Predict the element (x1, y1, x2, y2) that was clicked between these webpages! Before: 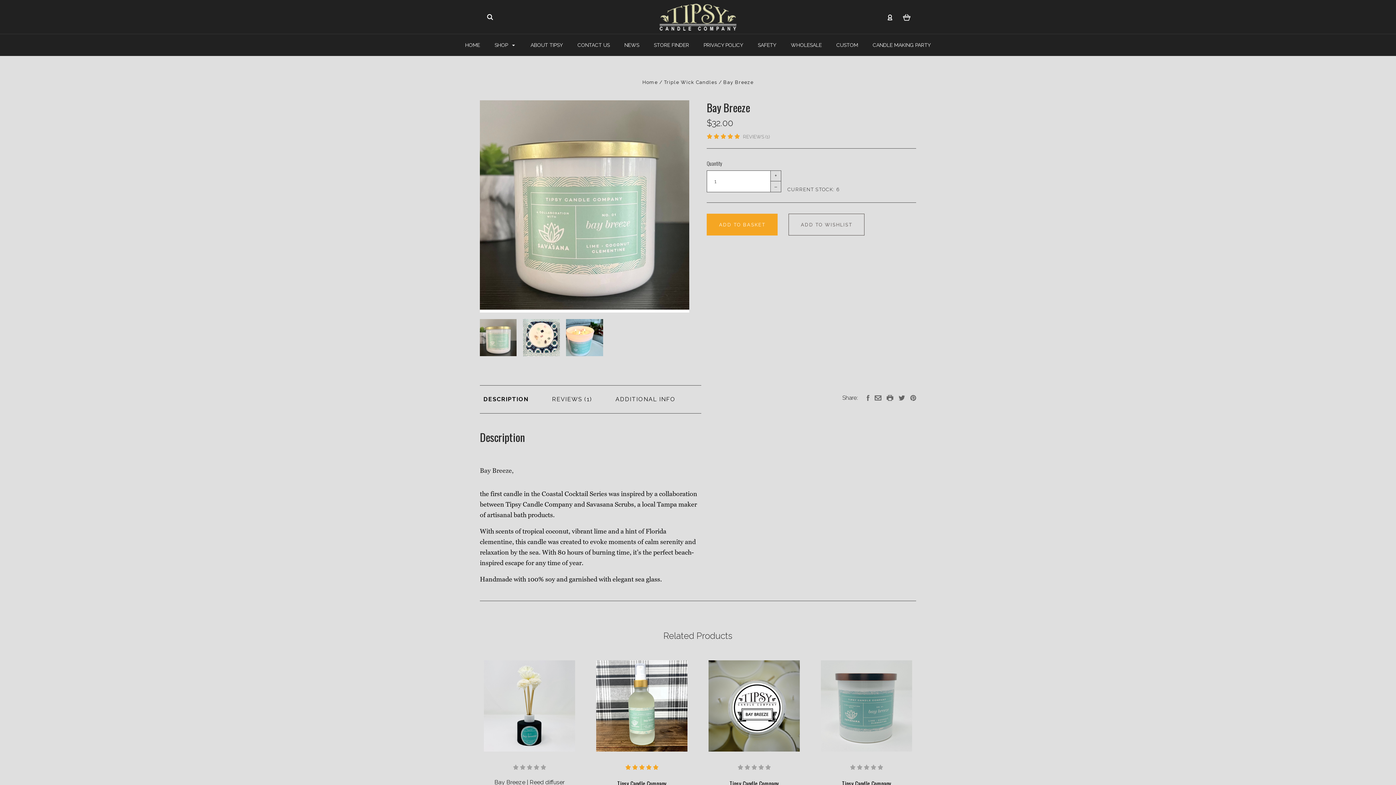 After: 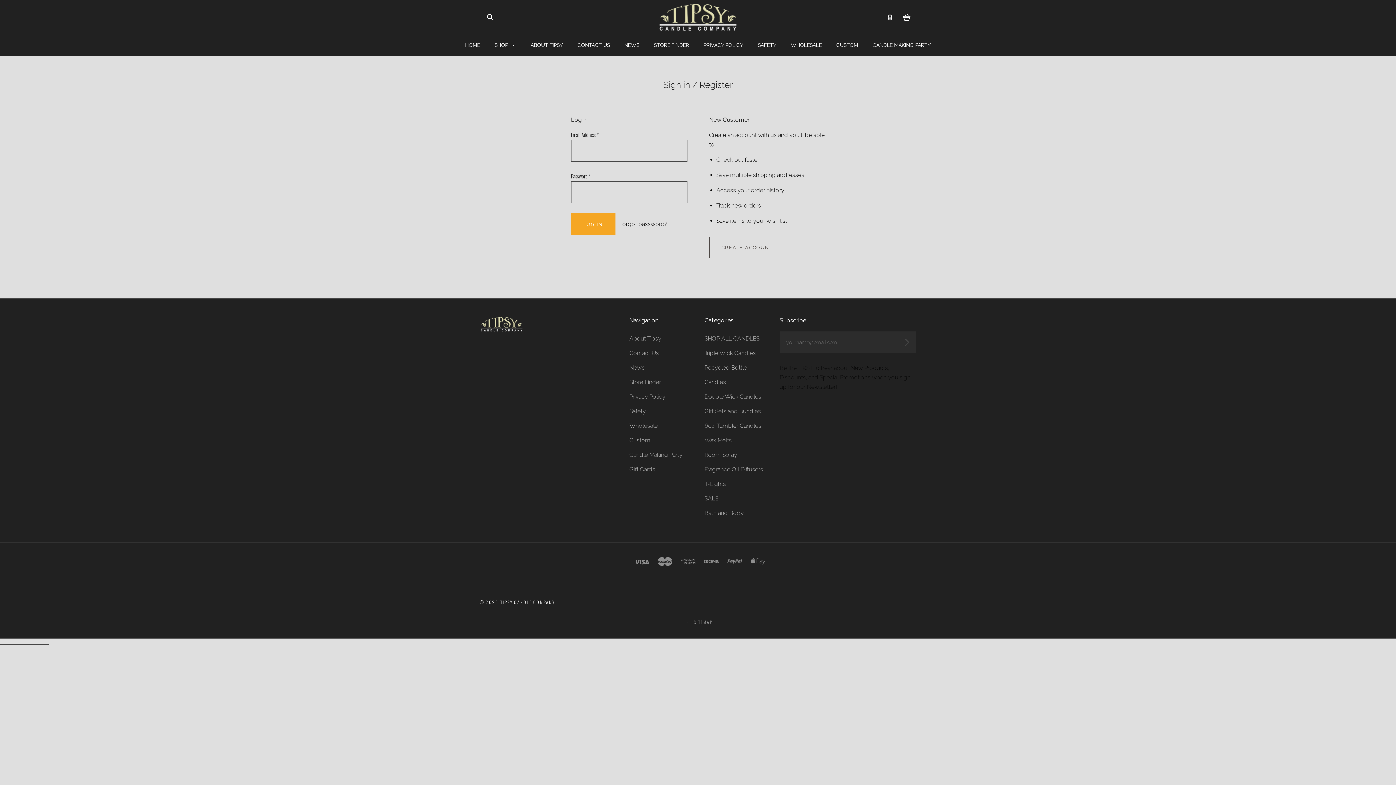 Action: bbox: (887, 13, 892, 20)